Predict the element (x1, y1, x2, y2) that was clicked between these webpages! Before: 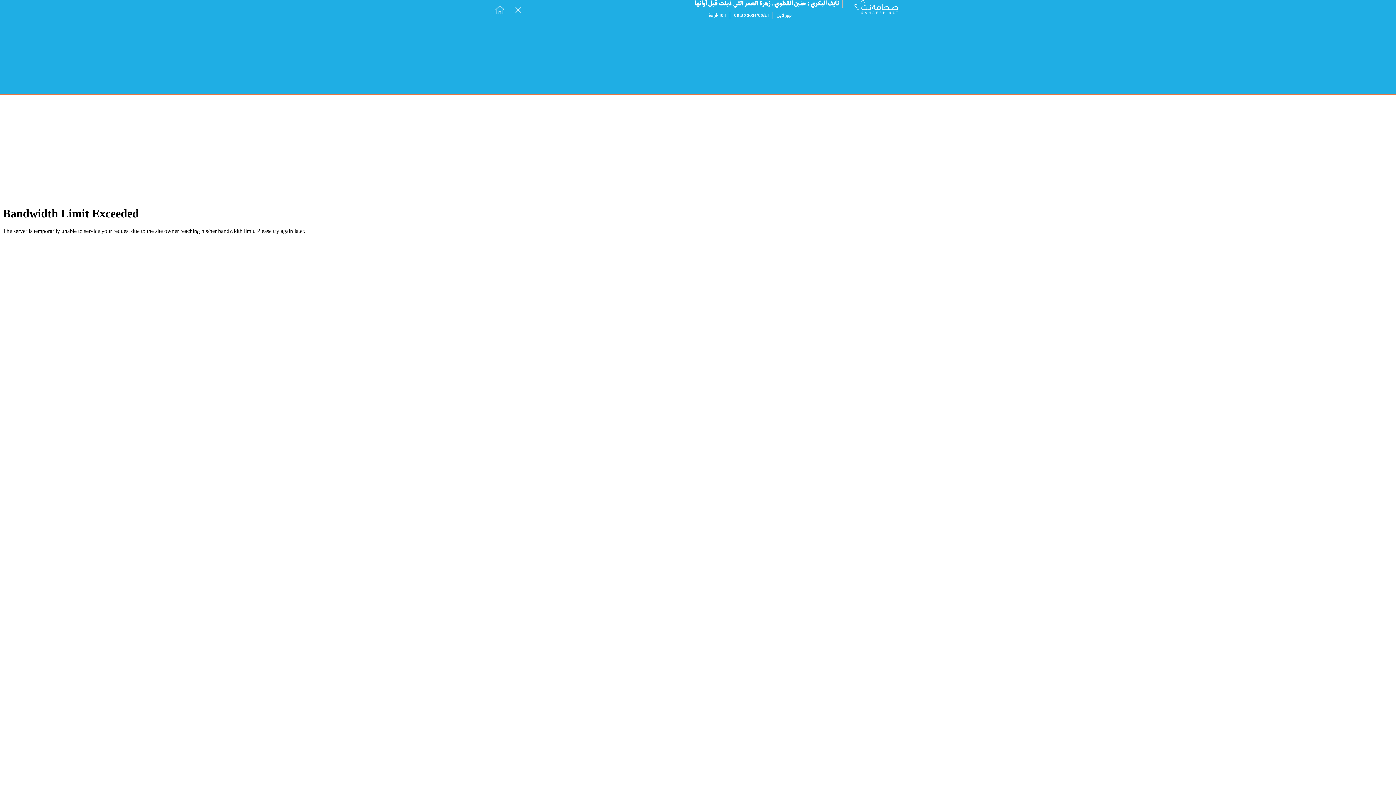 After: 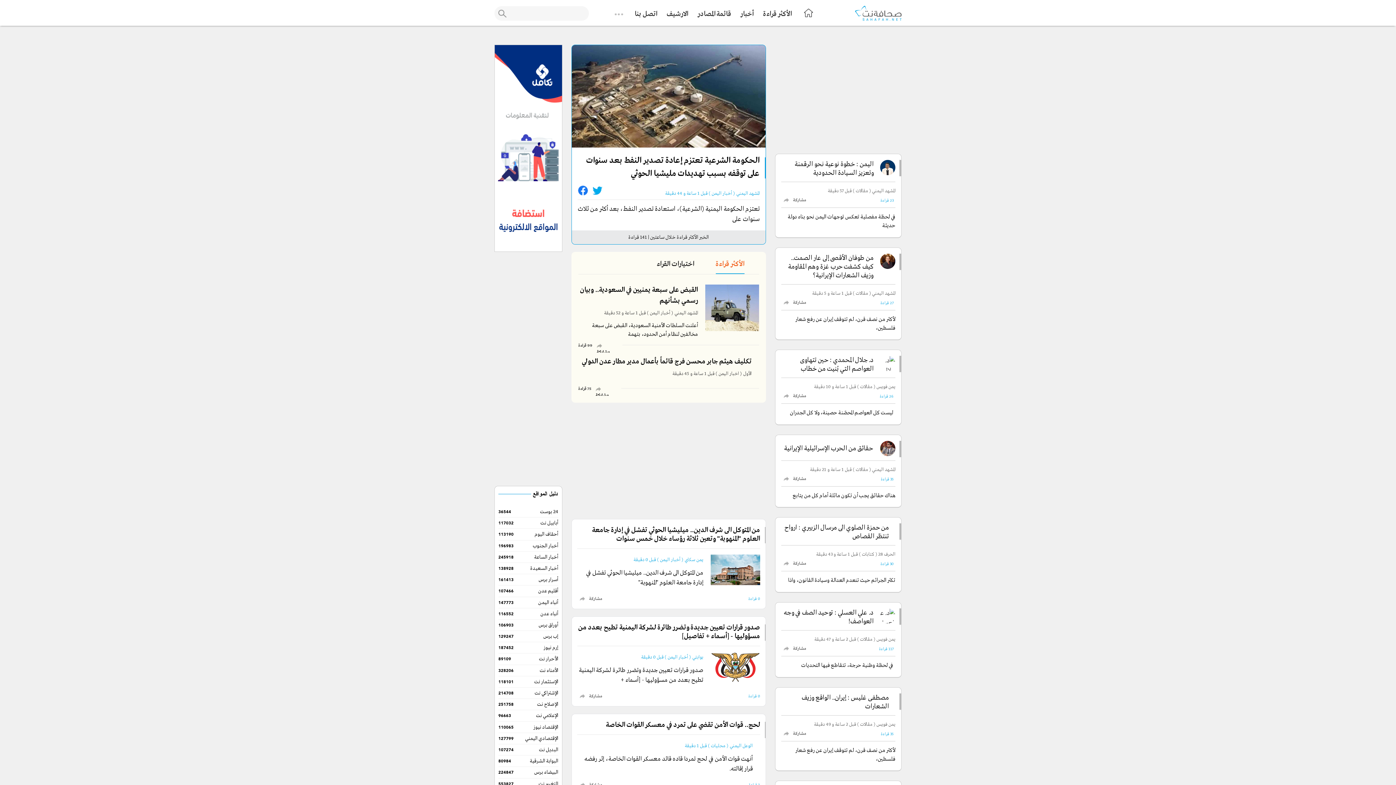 Action: bbox: (494, 0, 505, 19) label: صحافة نت